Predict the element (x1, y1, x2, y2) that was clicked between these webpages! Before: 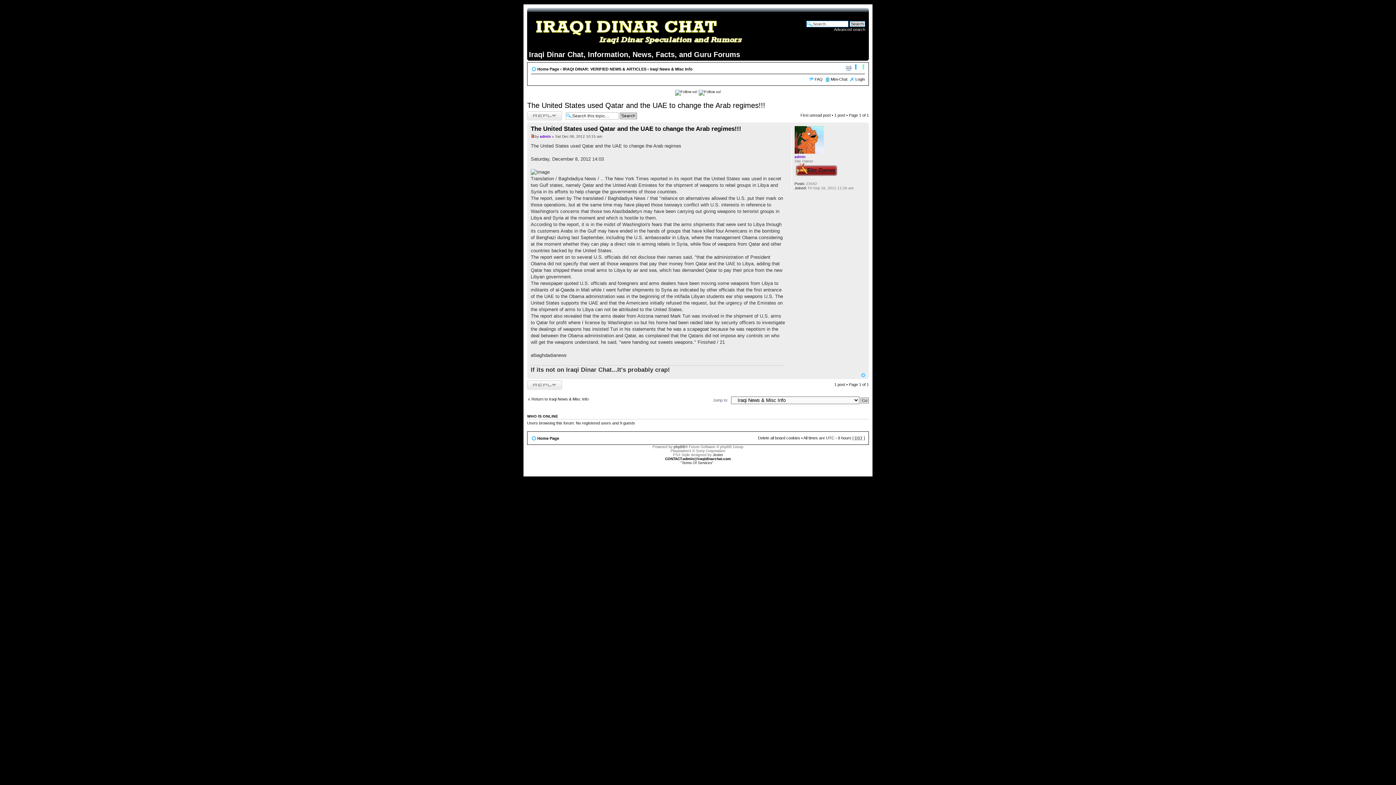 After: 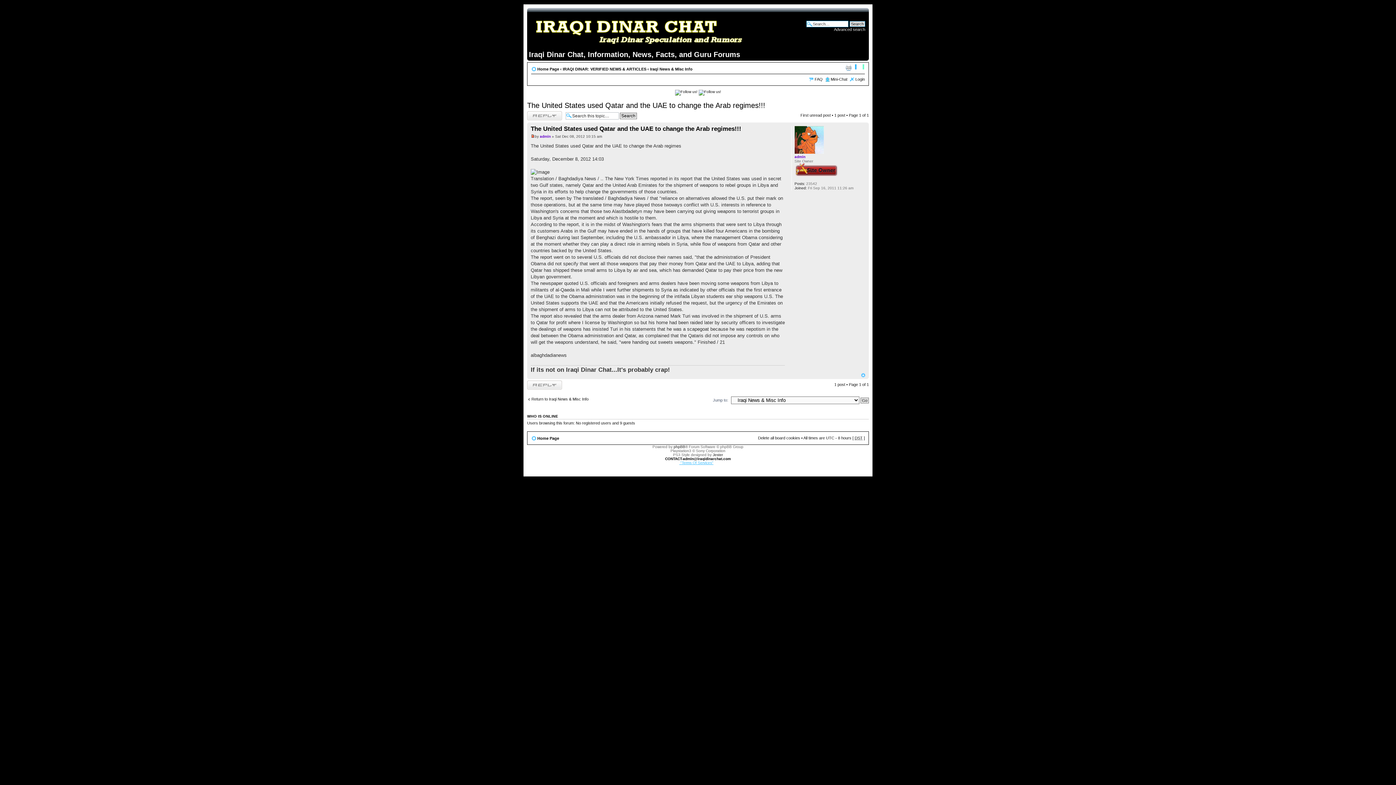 Action: bbox: (679, 461, 713, 465) label:  "Terms Of Services"